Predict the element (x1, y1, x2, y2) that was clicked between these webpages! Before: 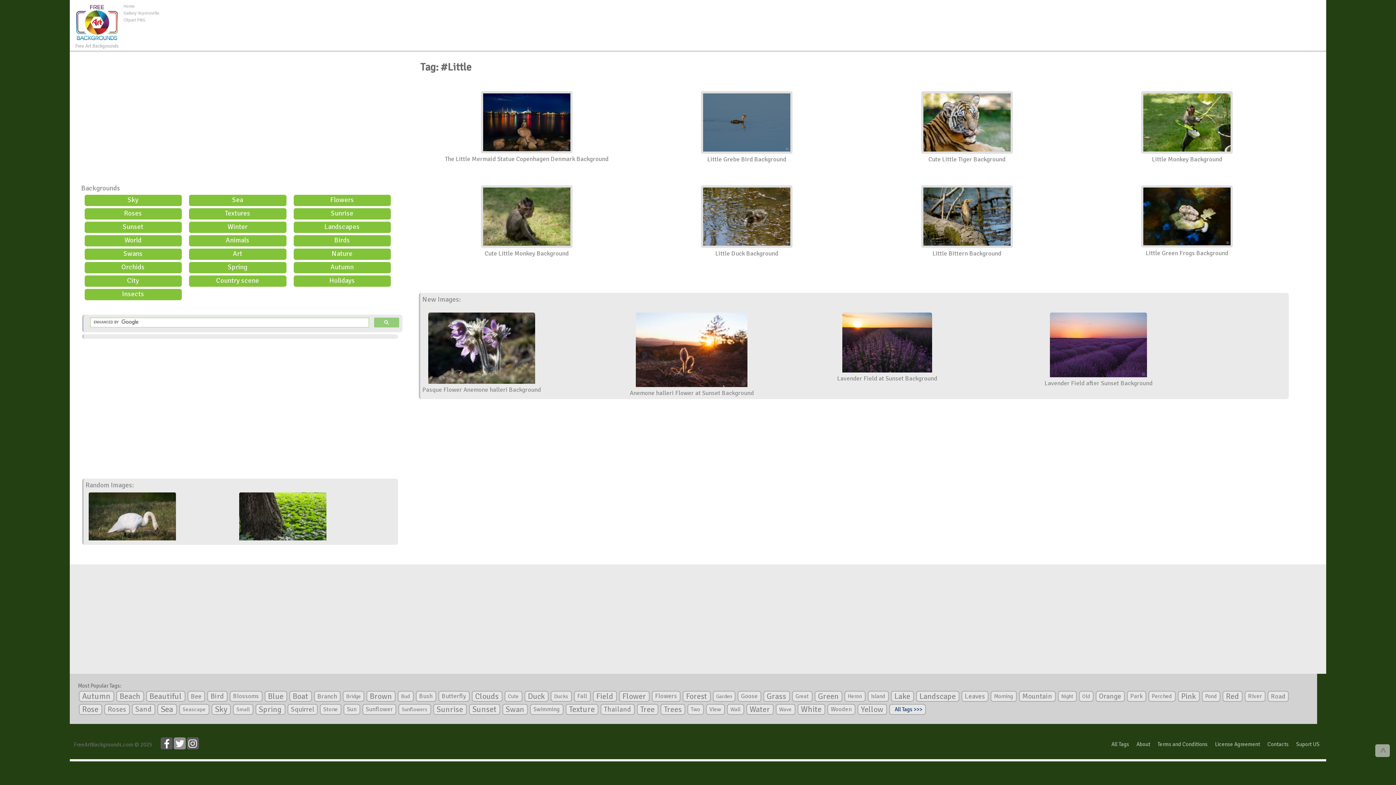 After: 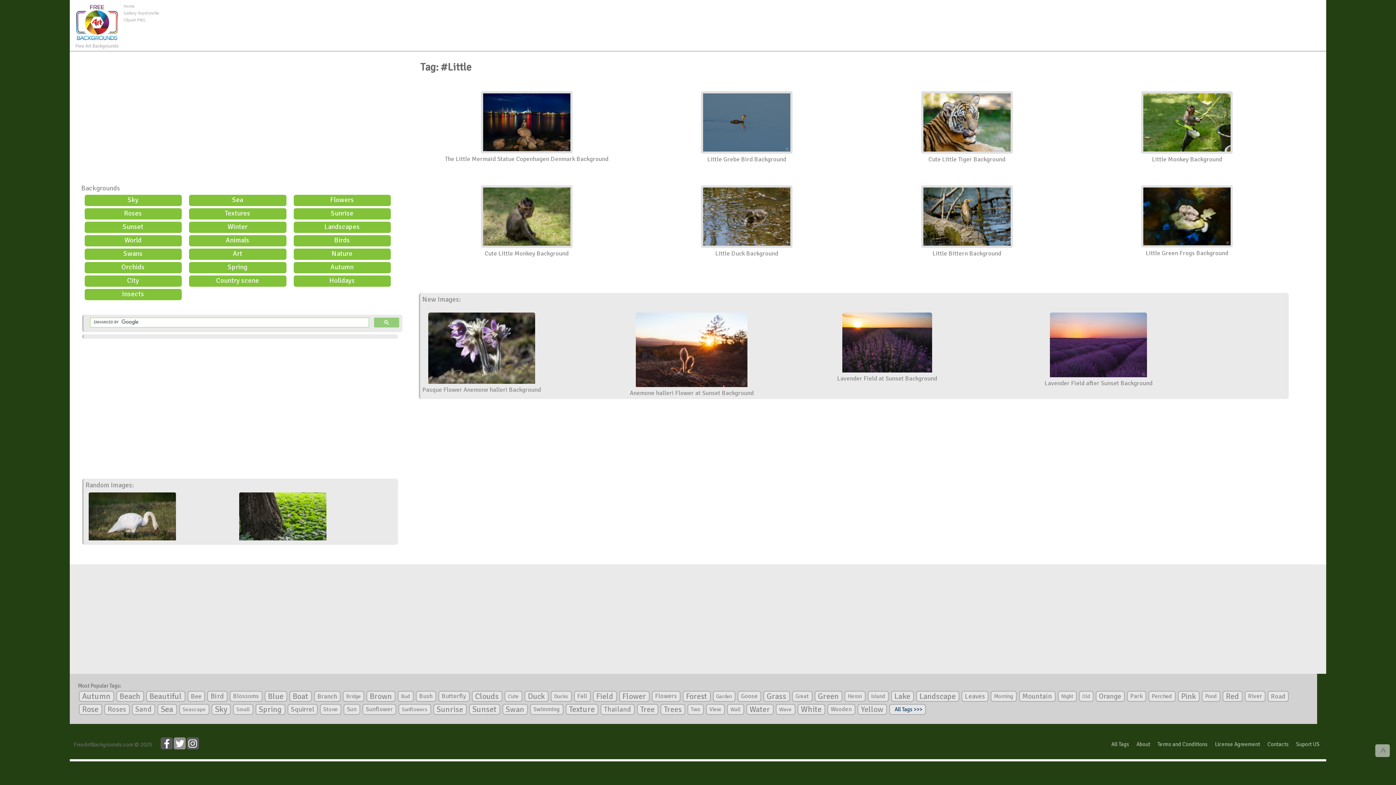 Action: label: Random Images: bbox: (85, 480, 134, 489)